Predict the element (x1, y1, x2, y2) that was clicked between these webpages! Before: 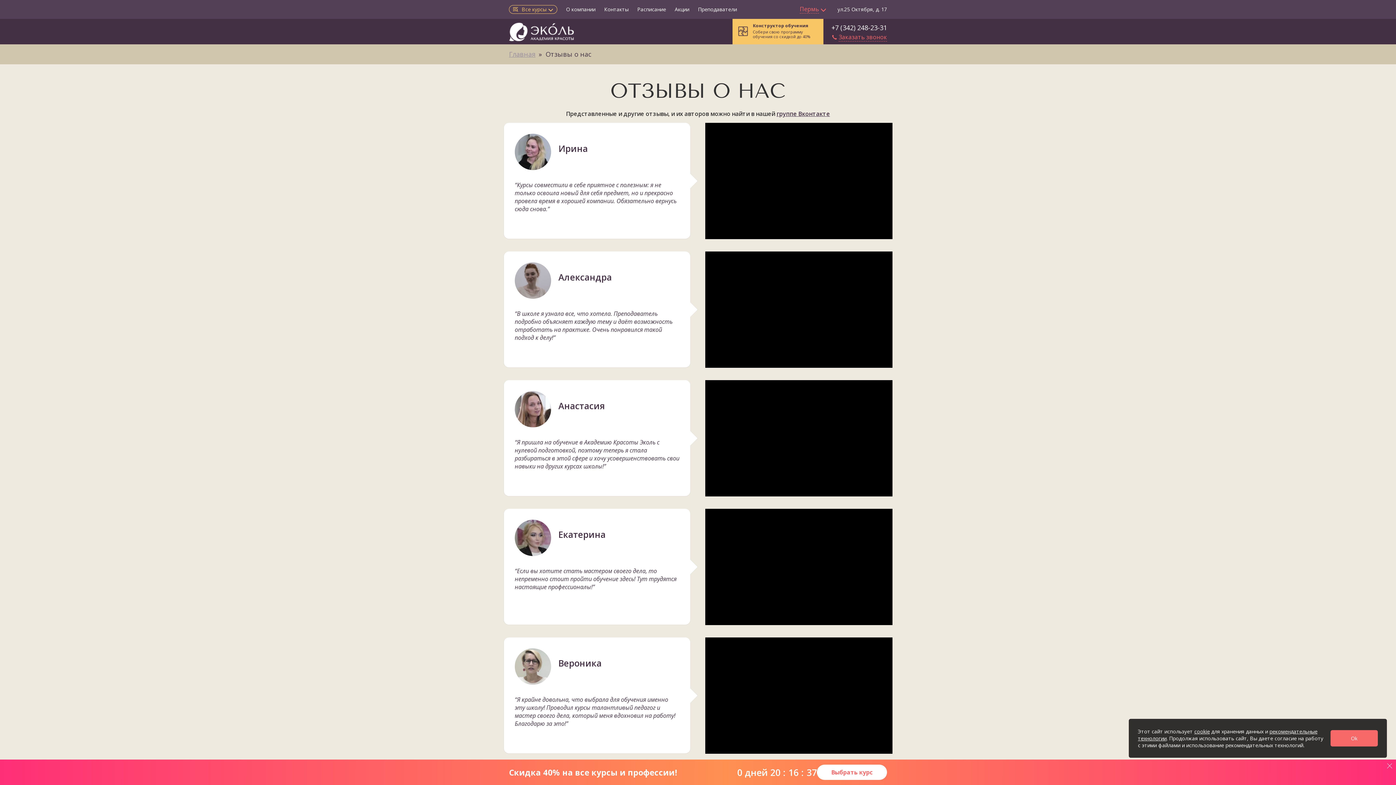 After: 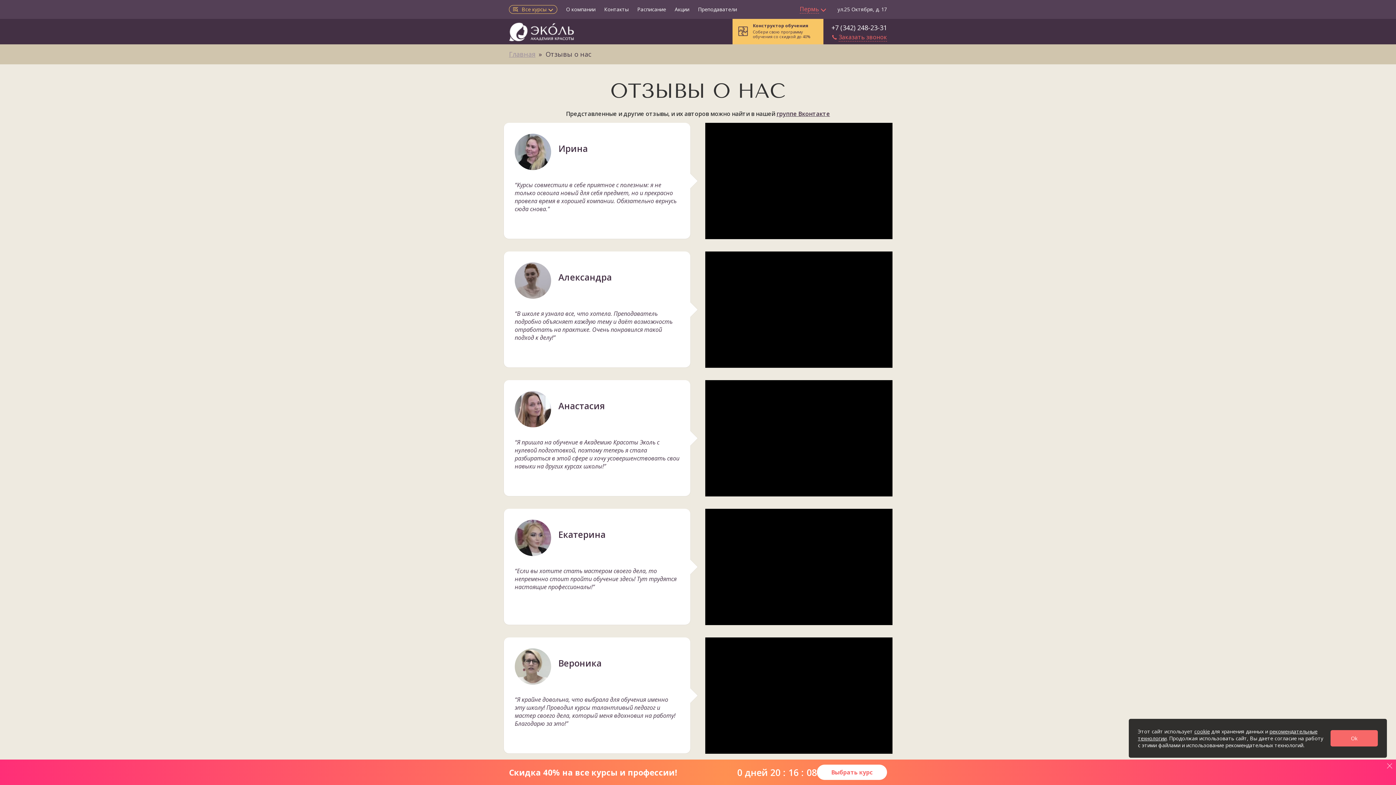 Action: bbox: (1194, 728, 1210, 735) label: cookie